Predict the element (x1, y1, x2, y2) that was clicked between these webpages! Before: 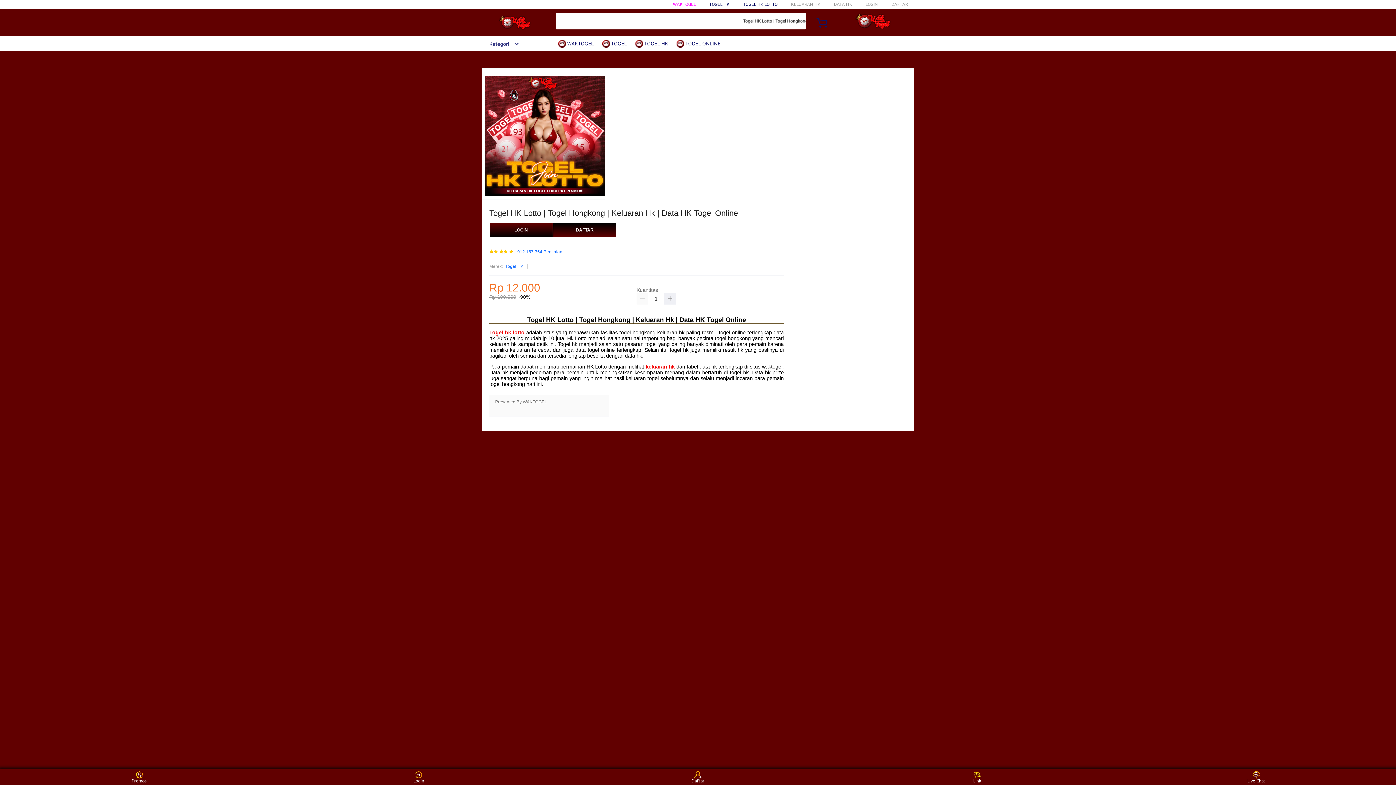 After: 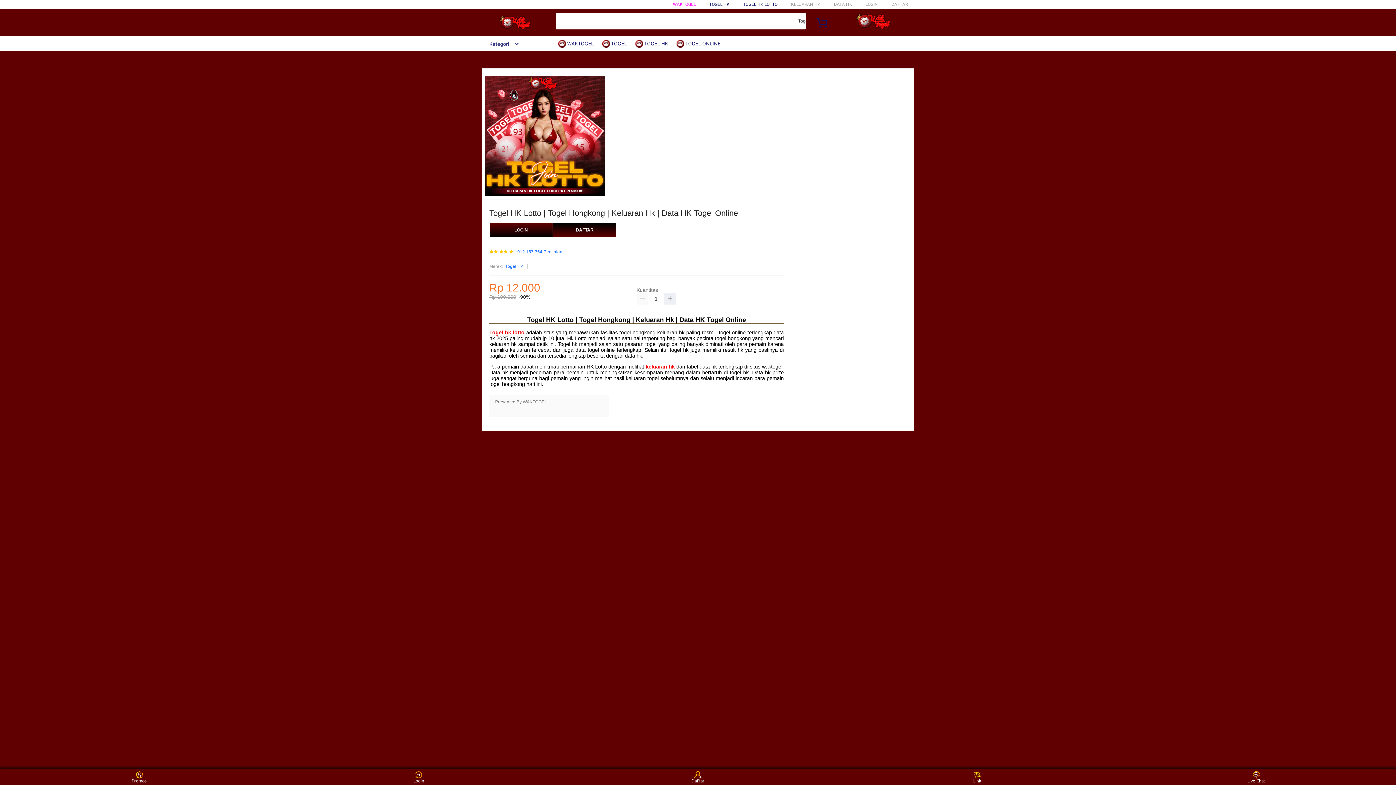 Action: bbox: (505, 263, 523, 270) label: Togel HK